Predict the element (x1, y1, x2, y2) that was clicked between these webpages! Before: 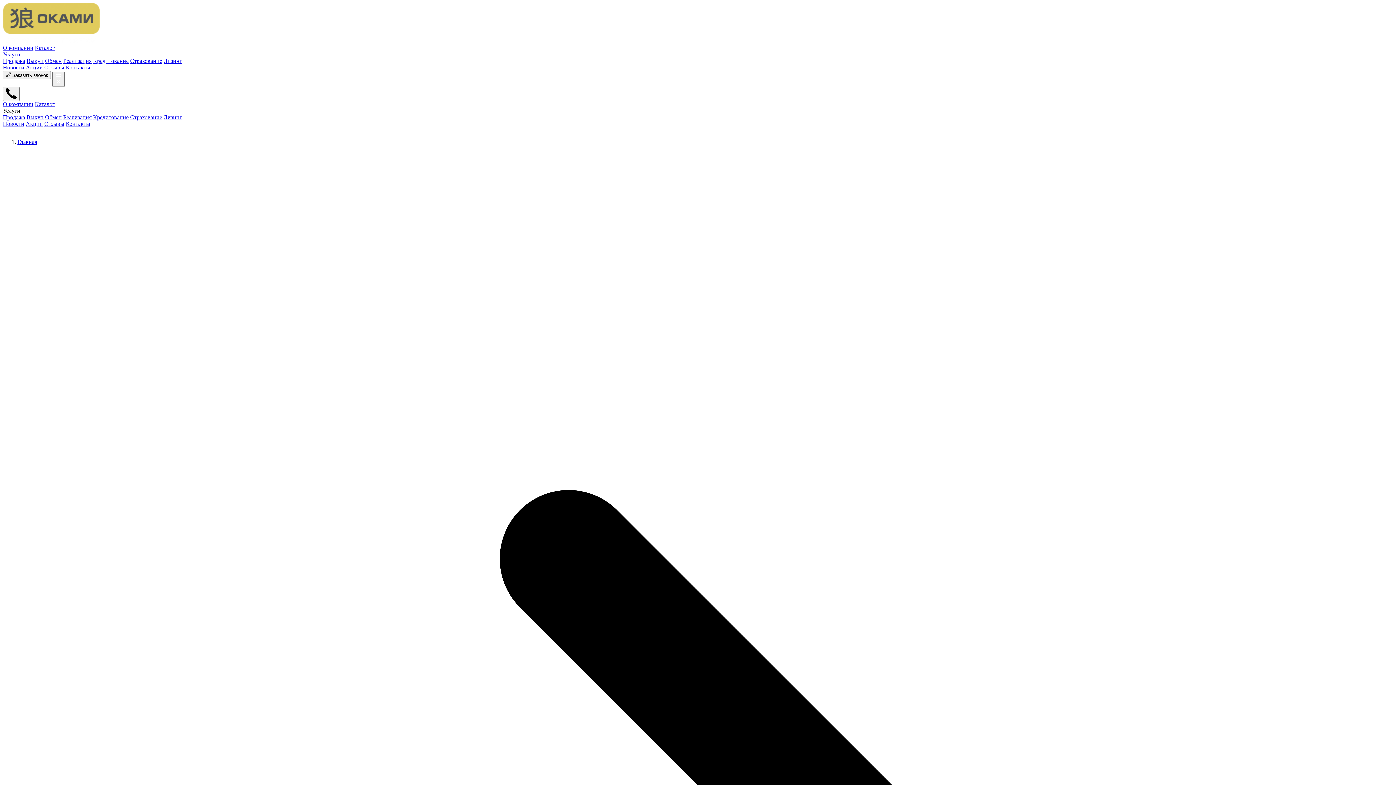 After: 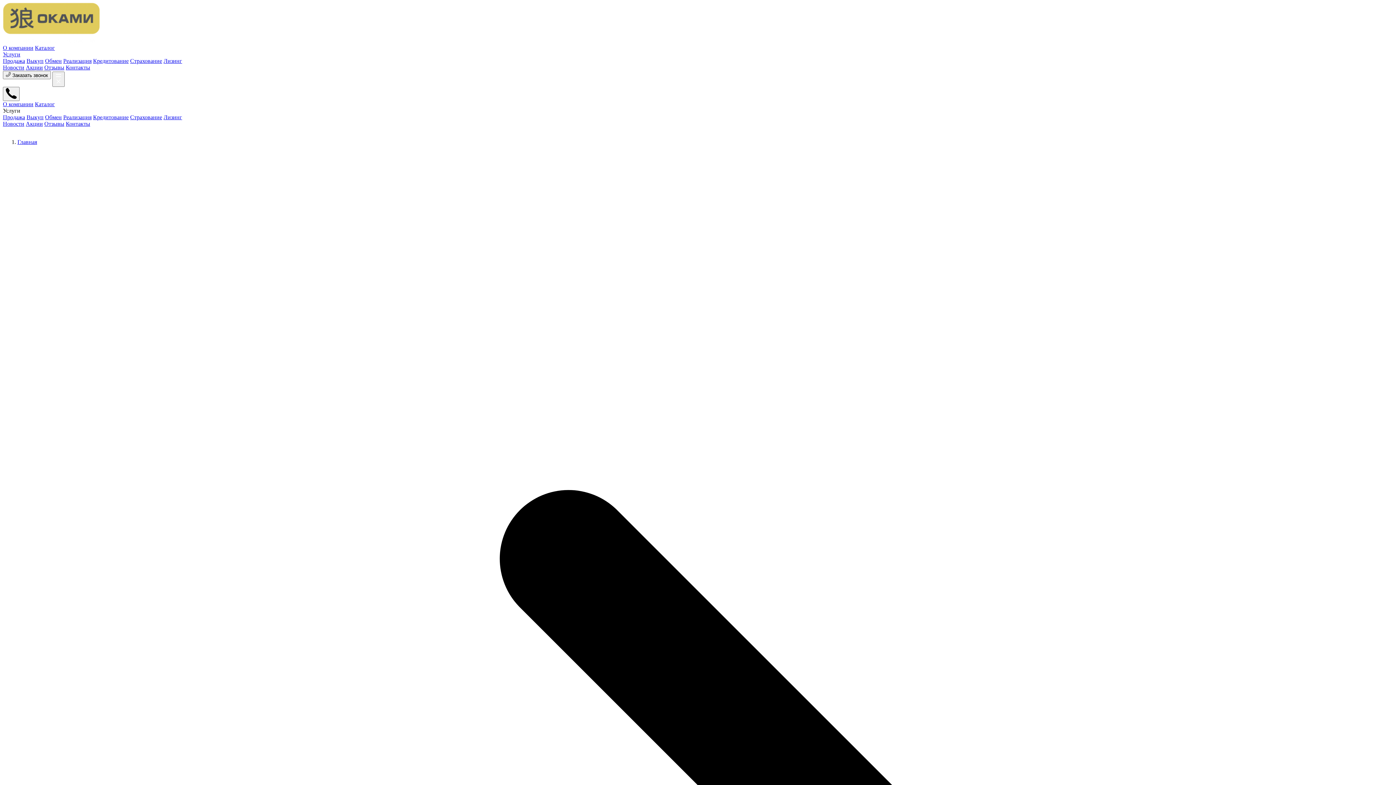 Action: bbox: (163, 114, 182, 120) label: Лизинг